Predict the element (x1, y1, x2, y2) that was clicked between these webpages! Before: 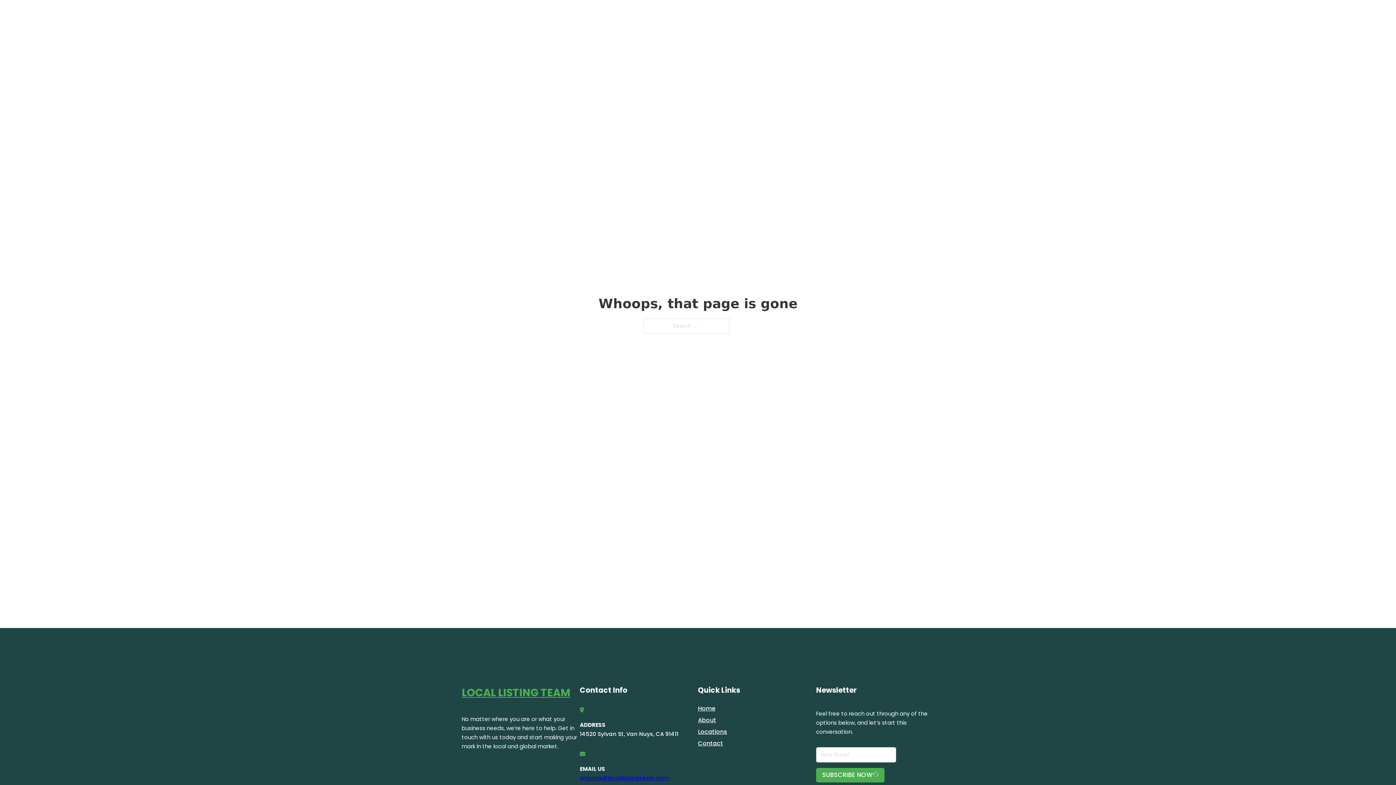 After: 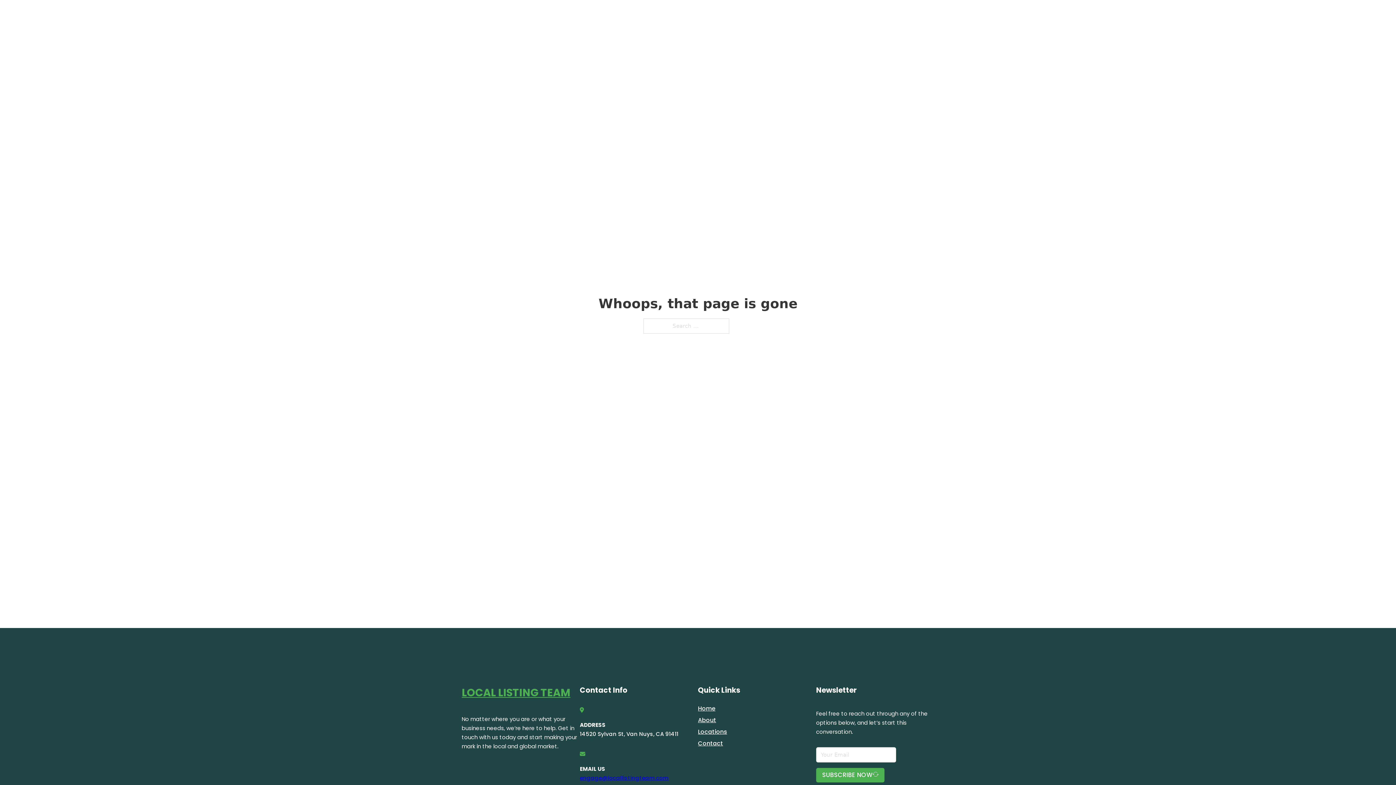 Action: bbox: (580, 774, 669, 782) label: engage@locallistingteam.com